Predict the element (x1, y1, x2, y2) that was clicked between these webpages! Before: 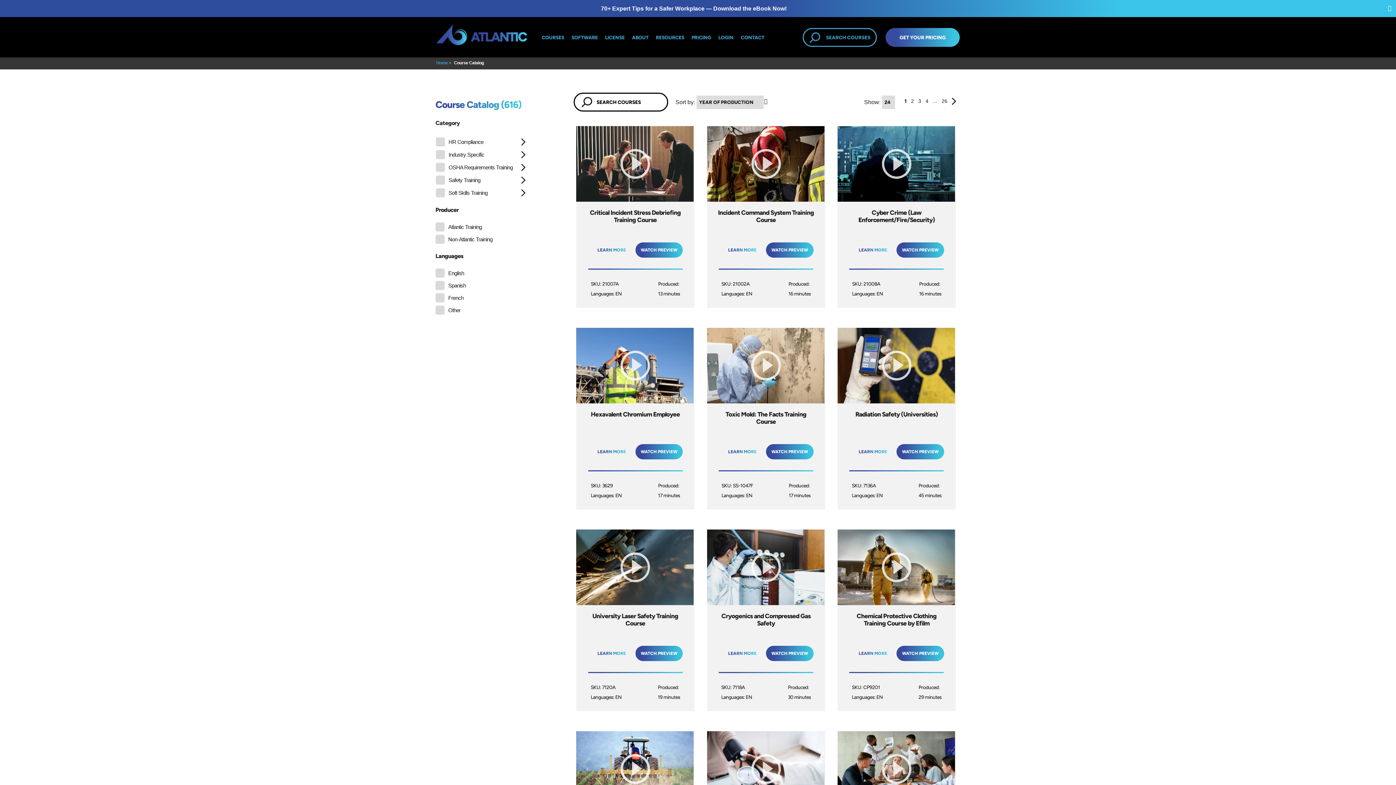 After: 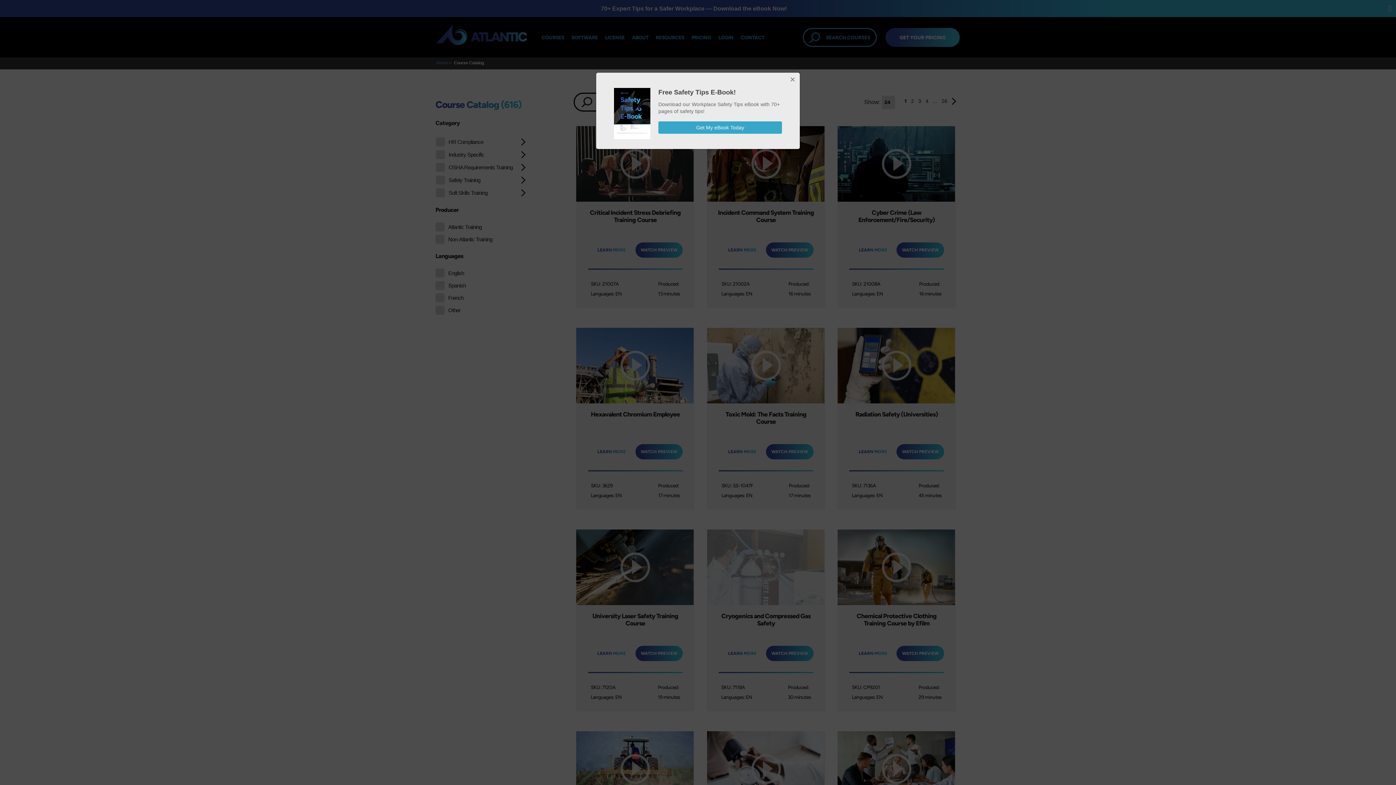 Action: bbox: (766, 646, 813, 661) label: WATCH PREVIEW